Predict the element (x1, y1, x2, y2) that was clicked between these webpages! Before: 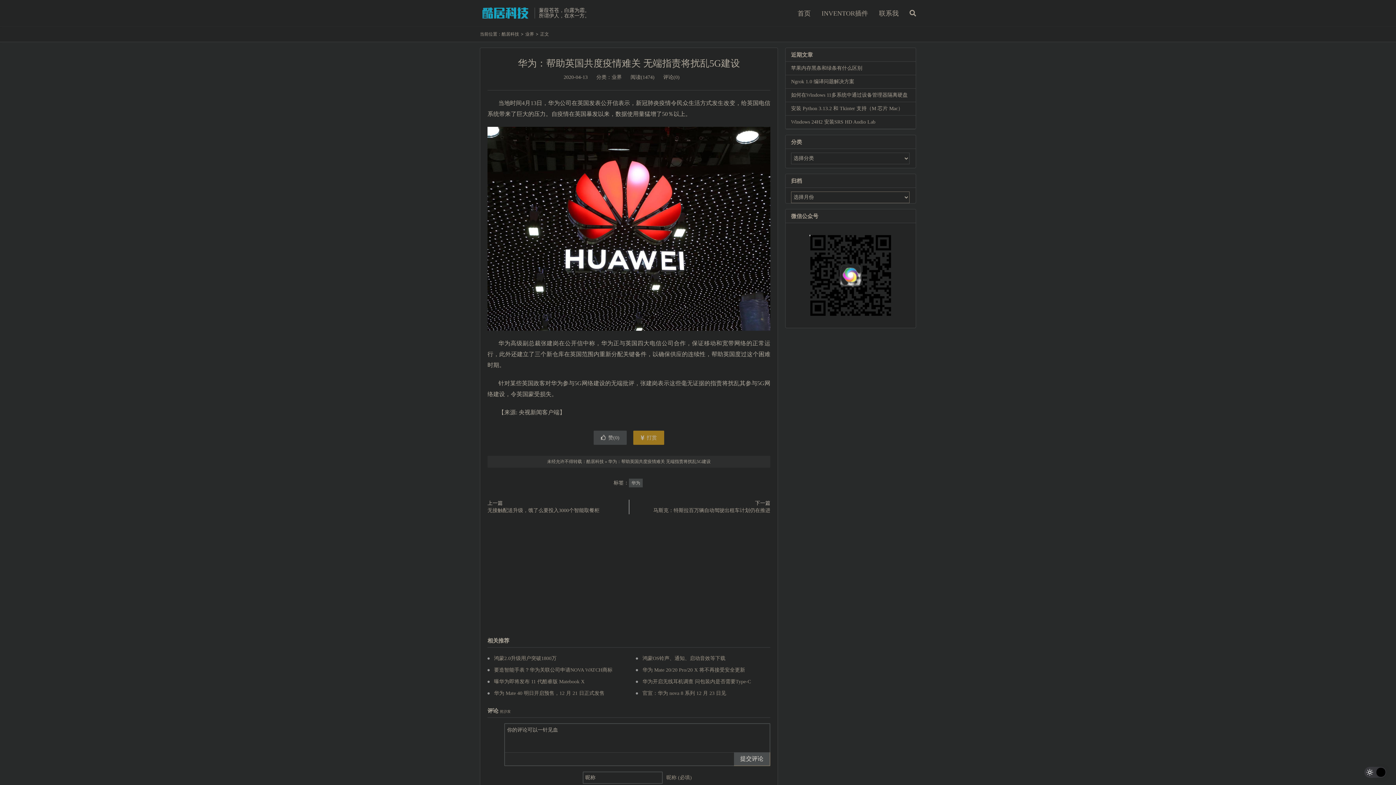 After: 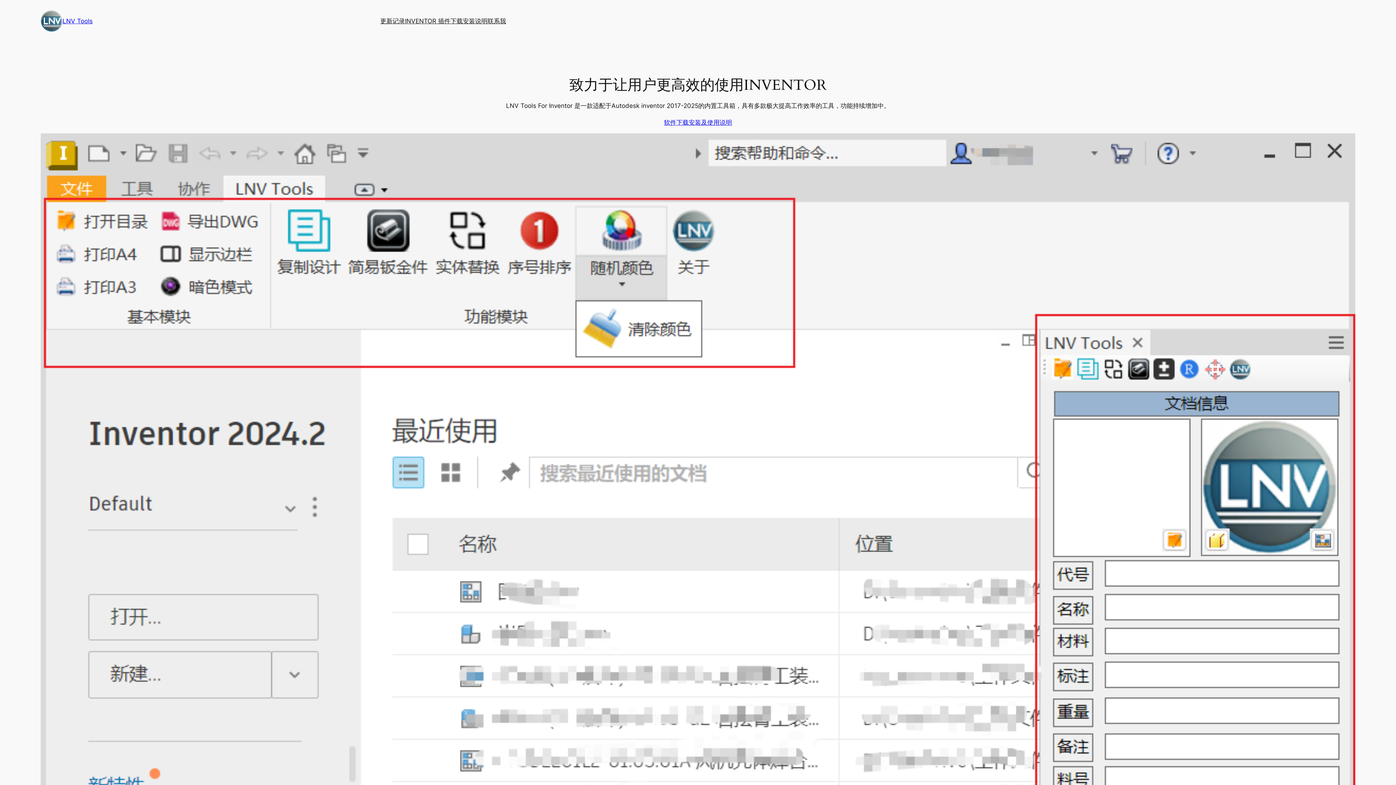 Action: label: INVENTOR插件 bbox: (821, 6, 868, 20)